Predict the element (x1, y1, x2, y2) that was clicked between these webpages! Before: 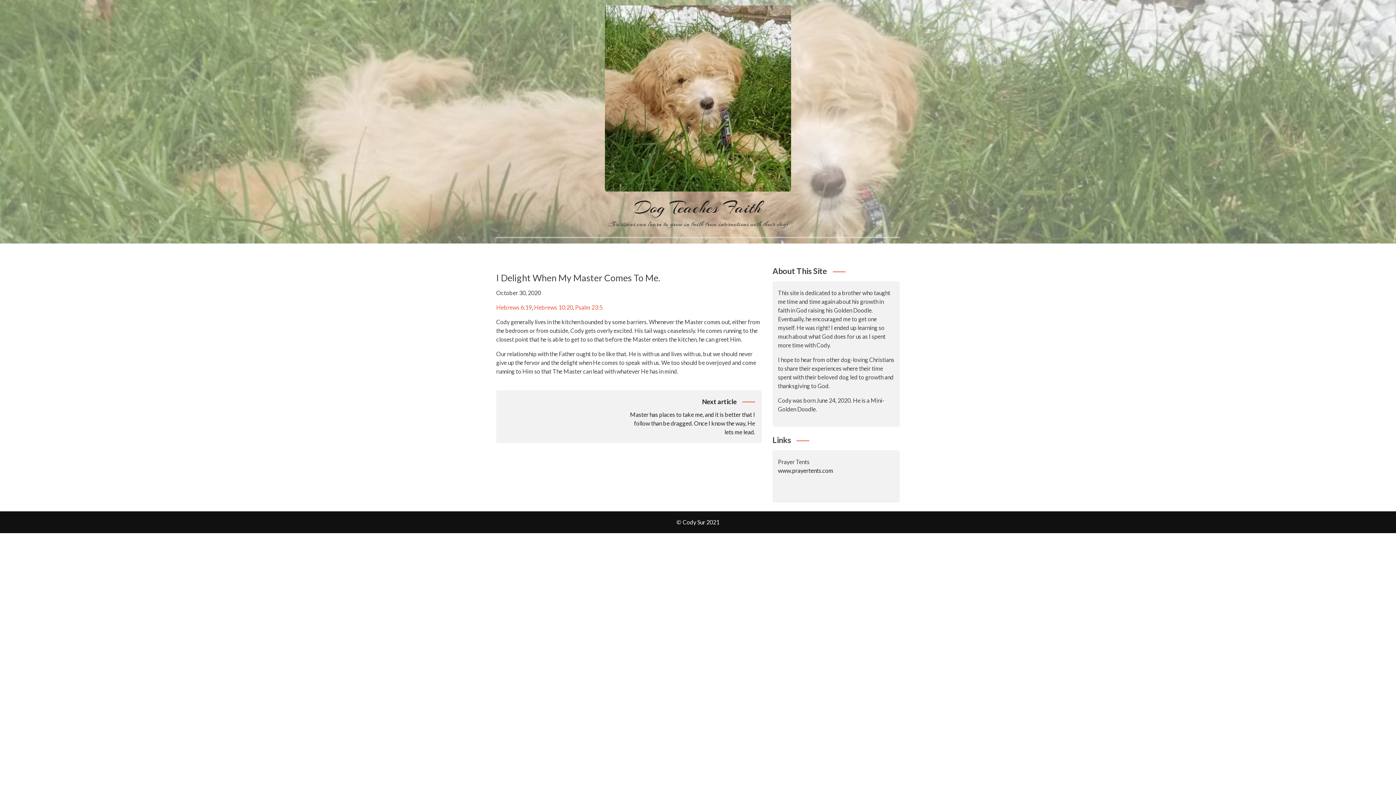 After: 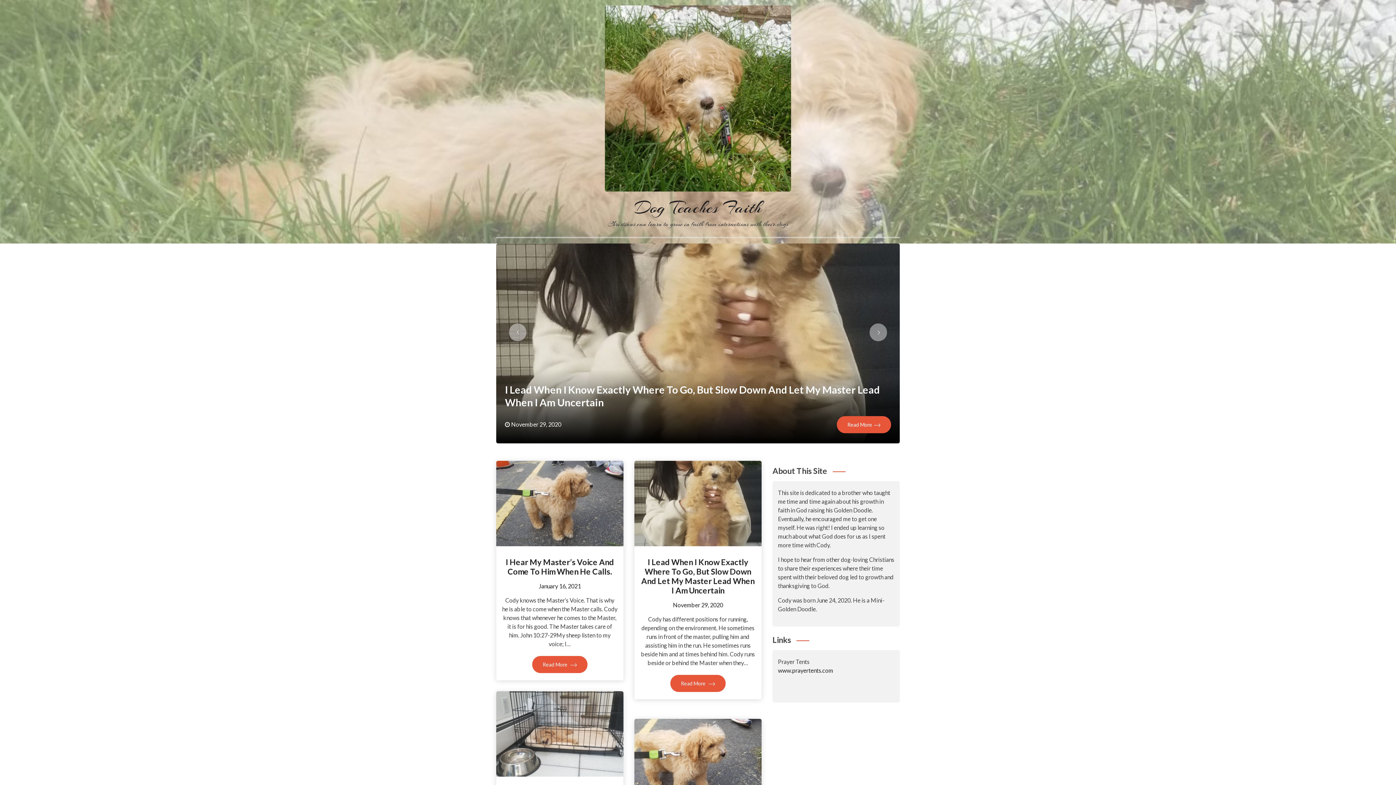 Action: bbox: (605, 5, 791, 191)